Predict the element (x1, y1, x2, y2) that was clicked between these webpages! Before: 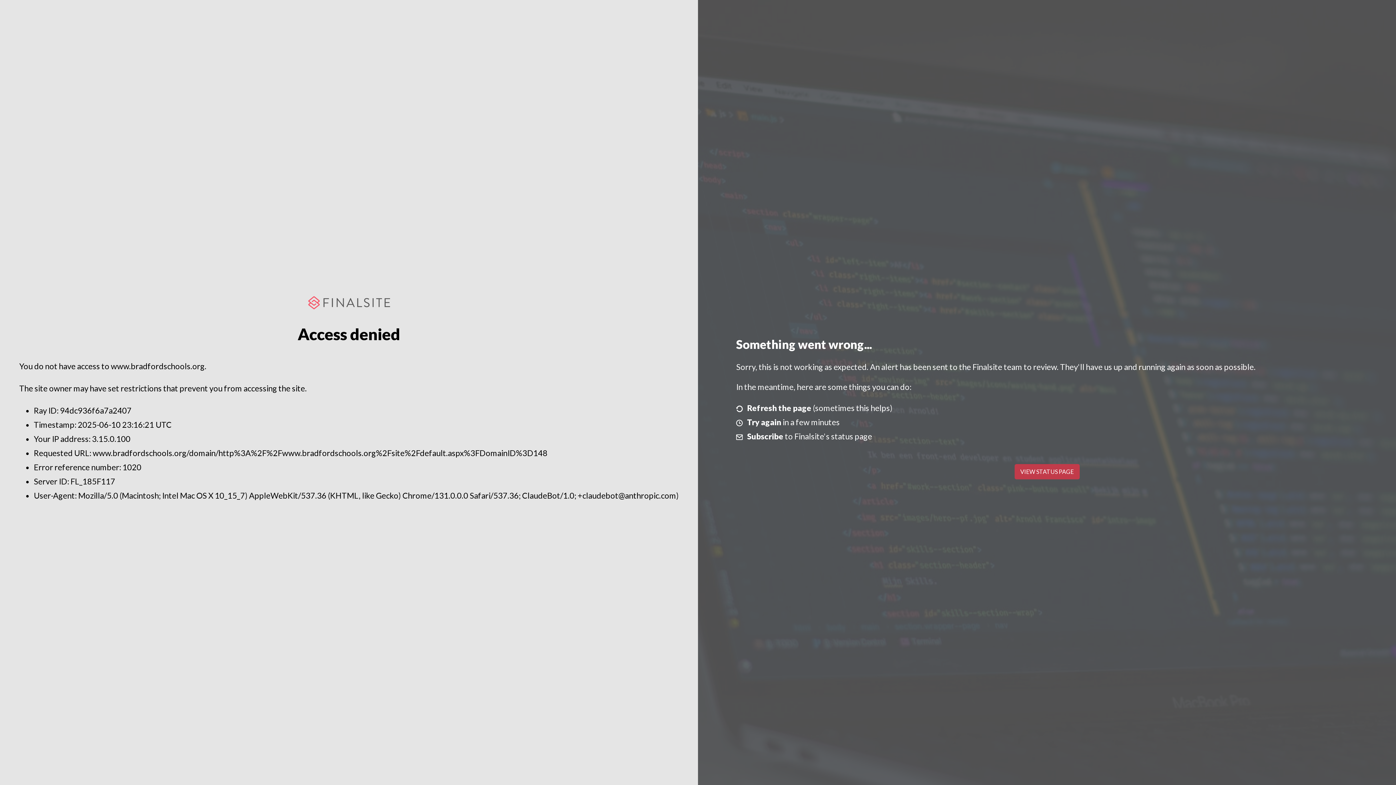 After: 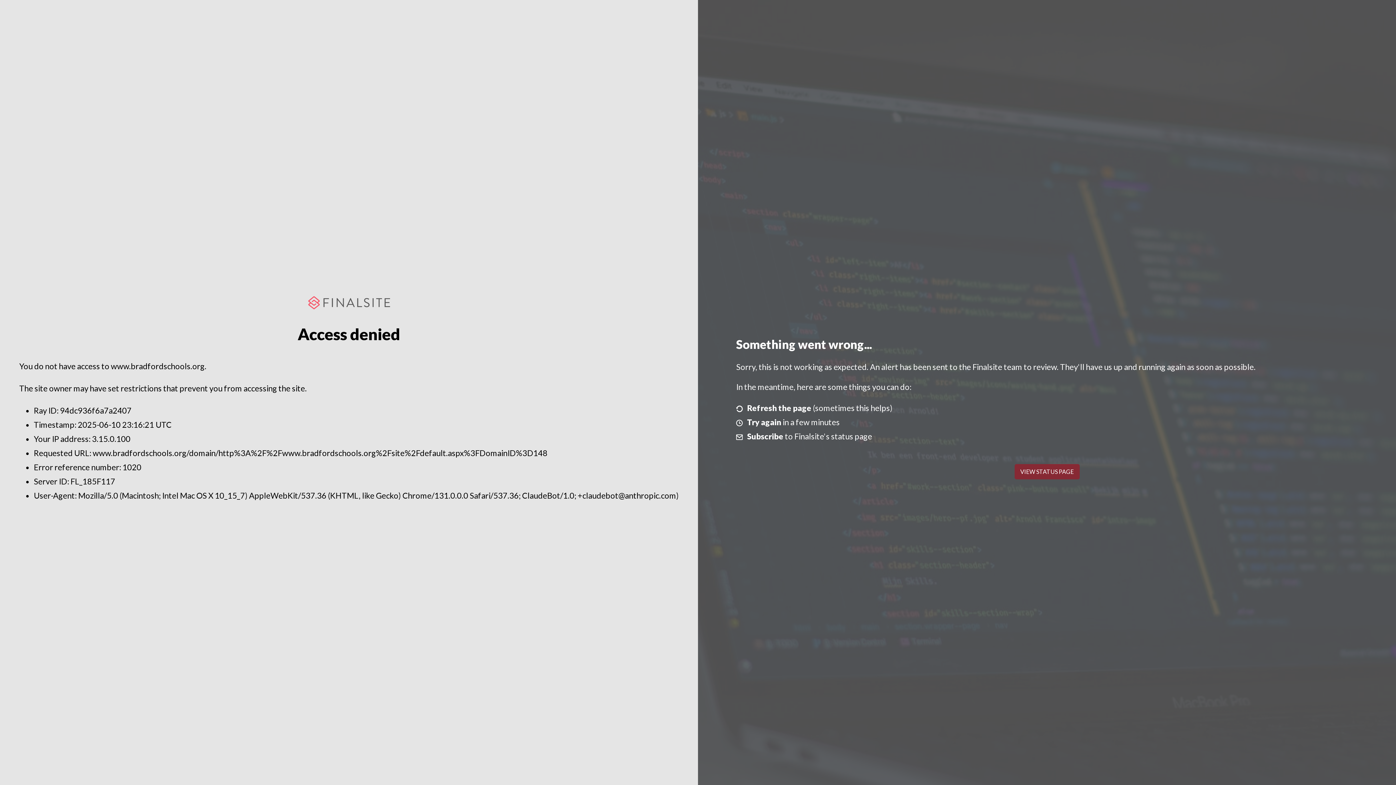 Action: label: VIEW STATUS PAGE bbox: (1014, 464, 1079, 479)